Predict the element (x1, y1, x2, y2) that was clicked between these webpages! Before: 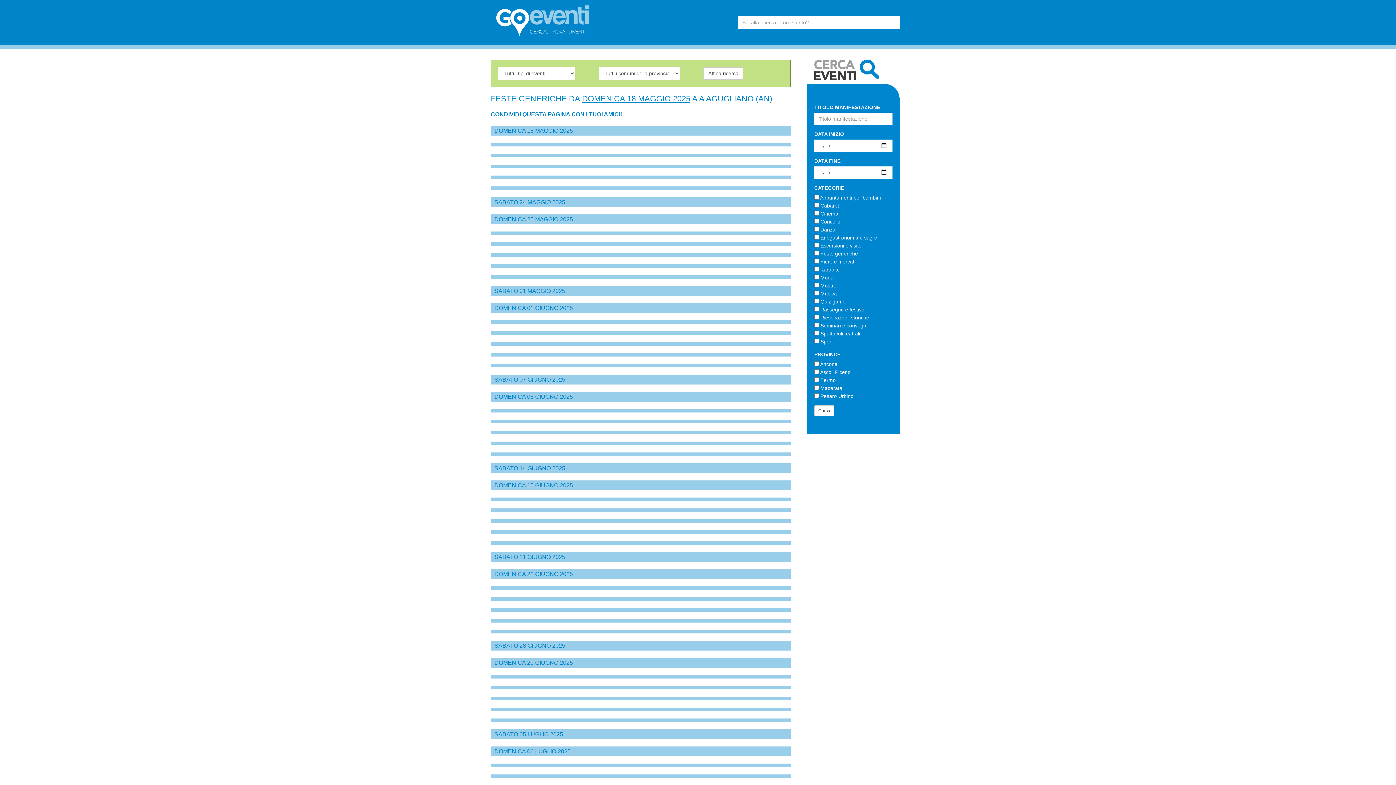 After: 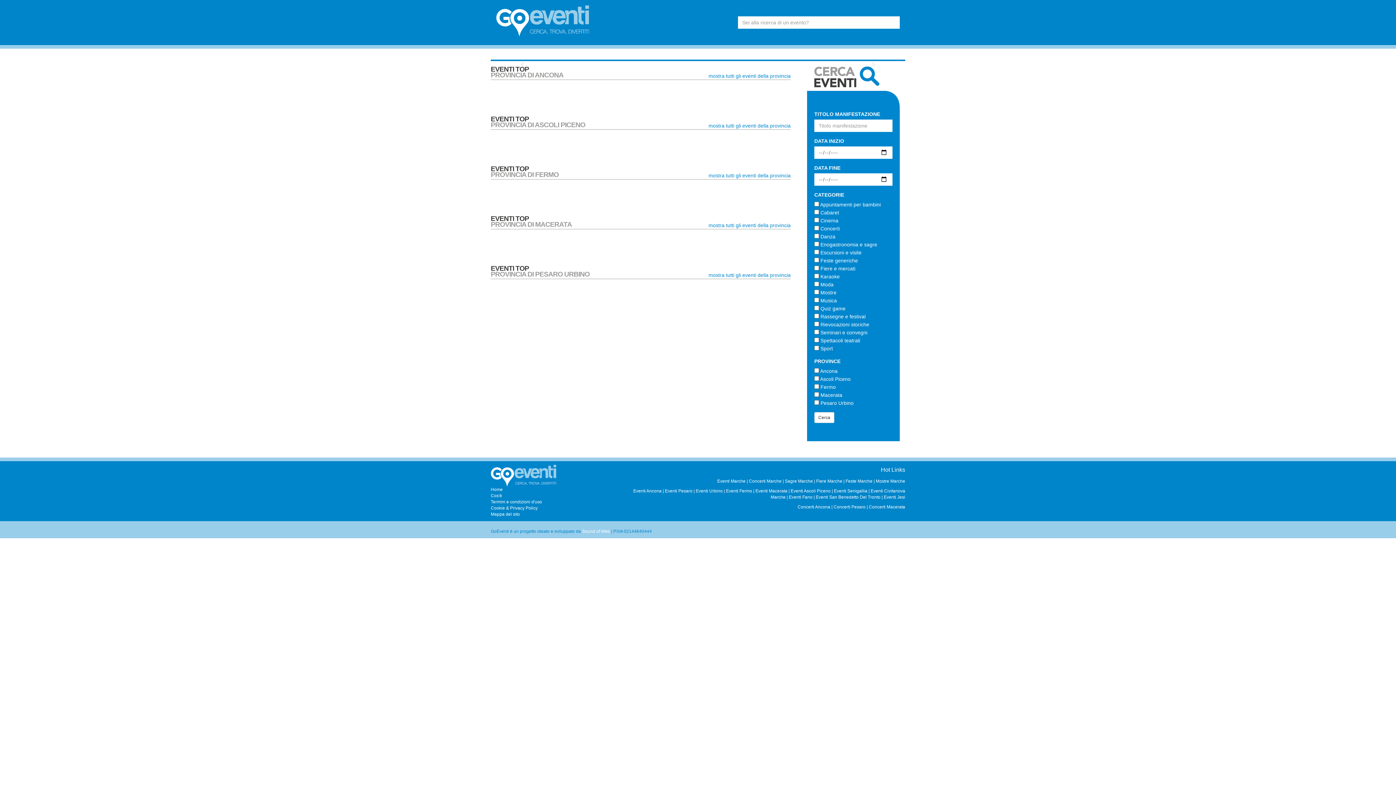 Action: bbox: (496, 17, 589, 23)